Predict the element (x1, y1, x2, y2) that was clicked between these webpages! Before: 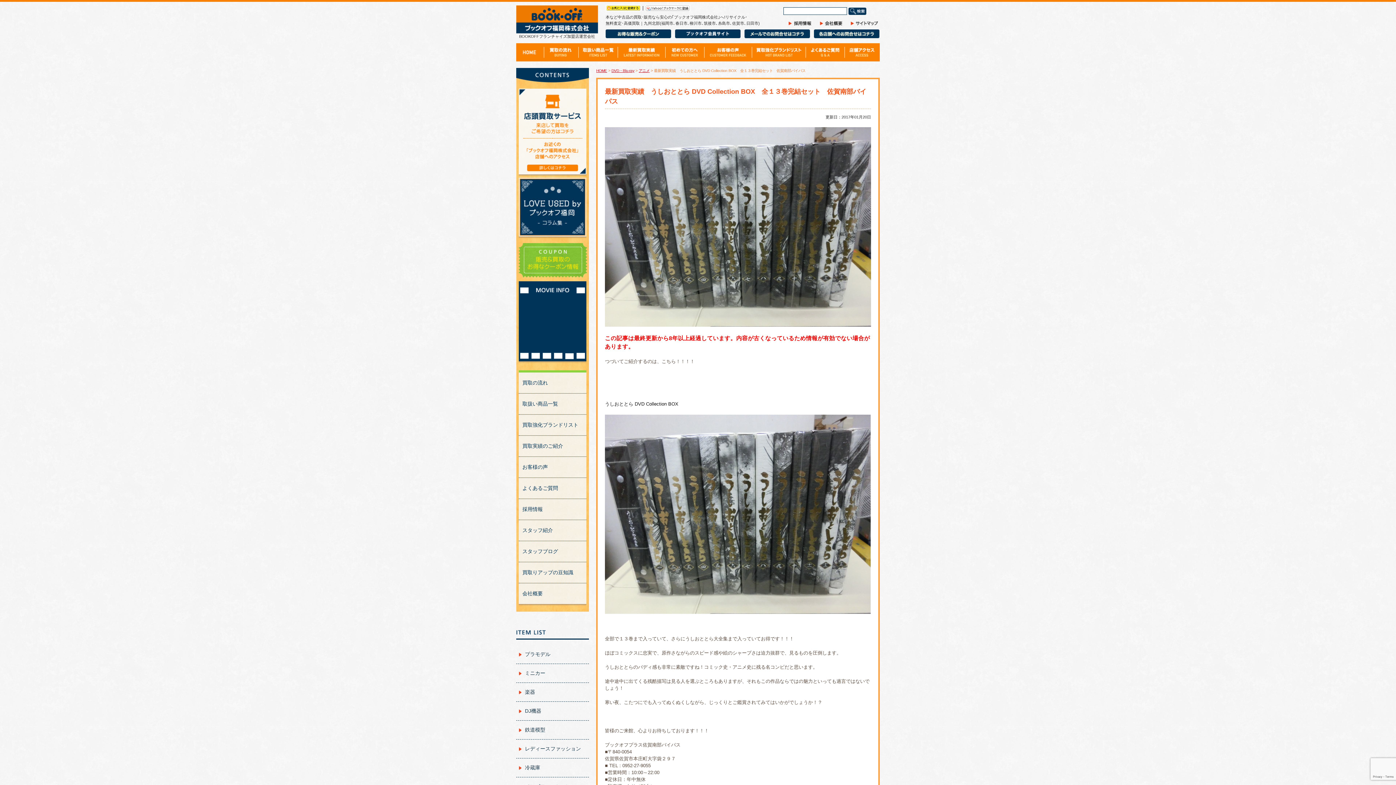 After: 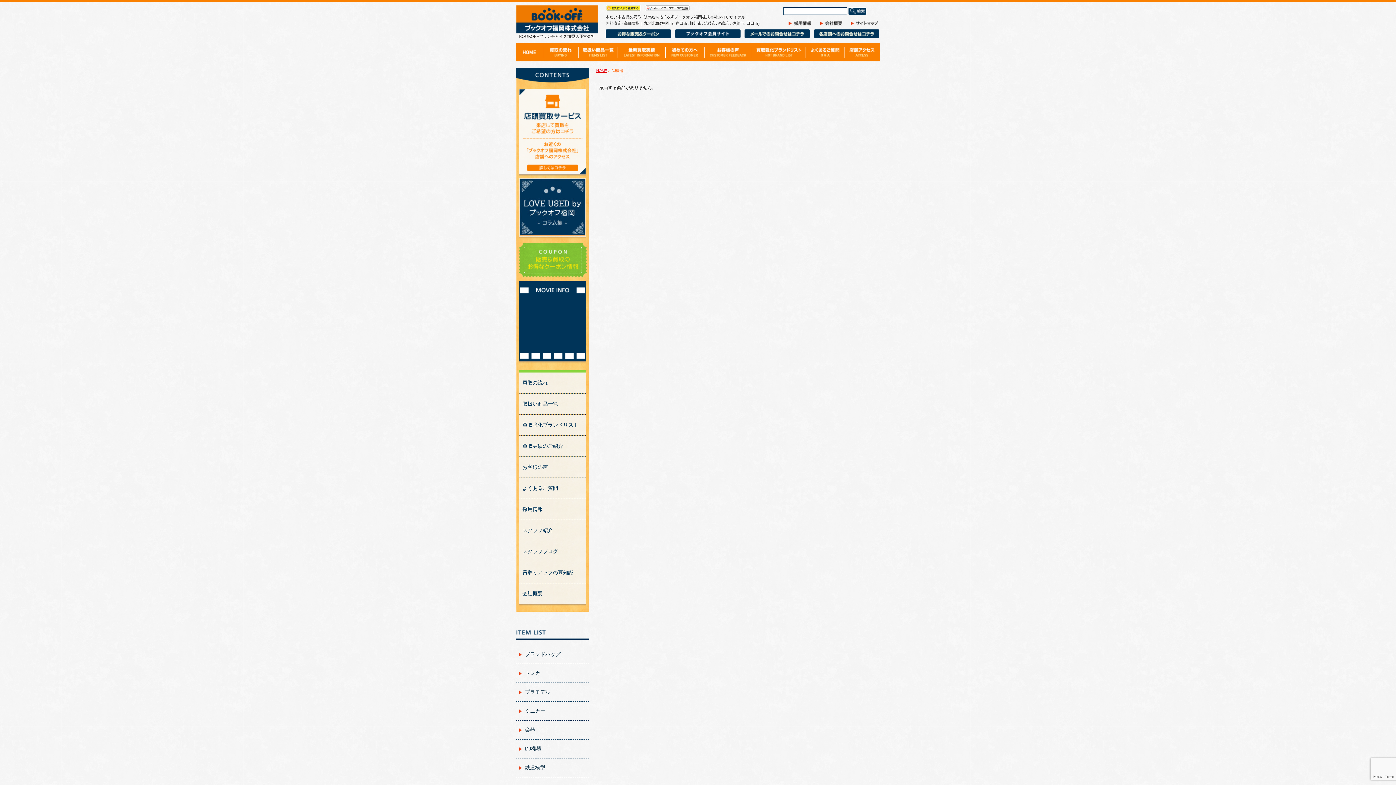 Action: bbox: (516, 702, 589, 721) label: DJ機器